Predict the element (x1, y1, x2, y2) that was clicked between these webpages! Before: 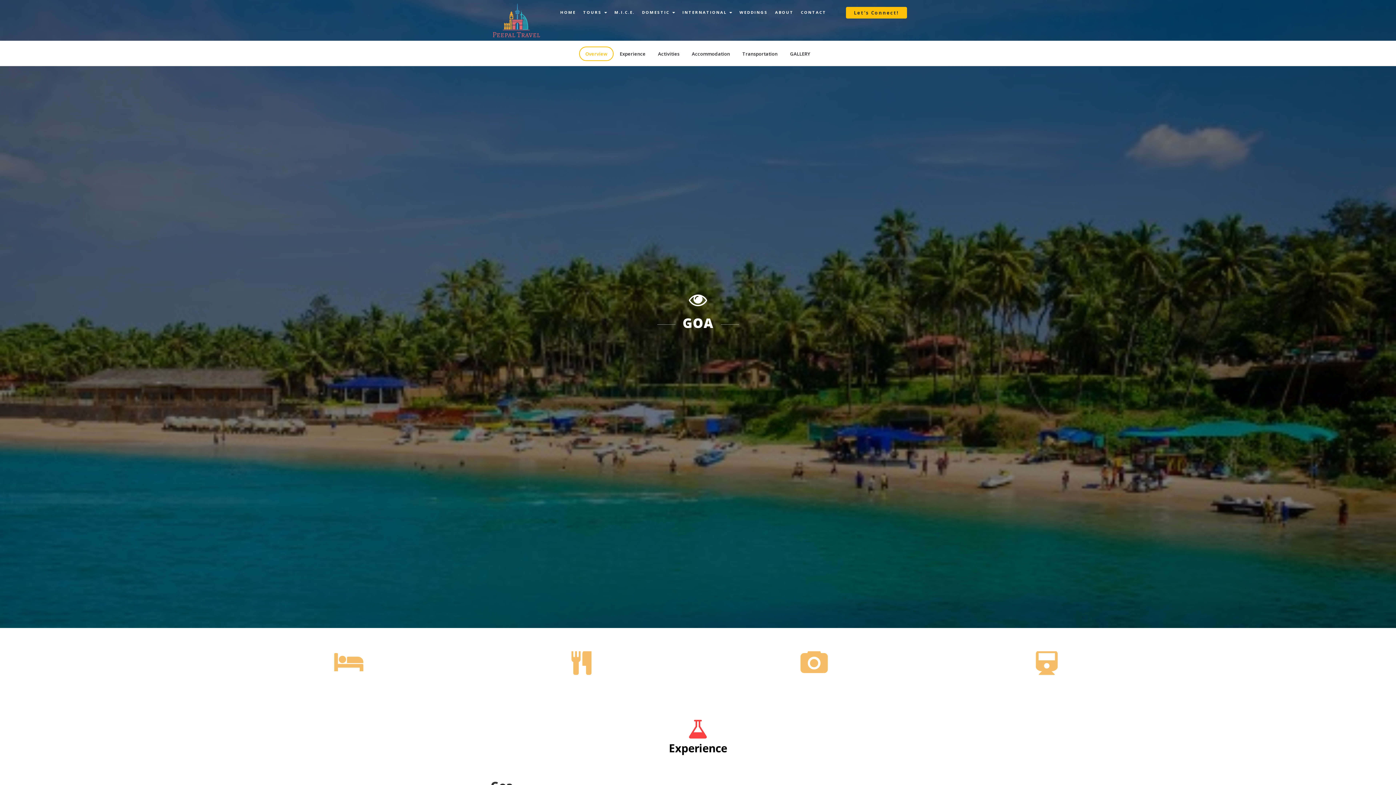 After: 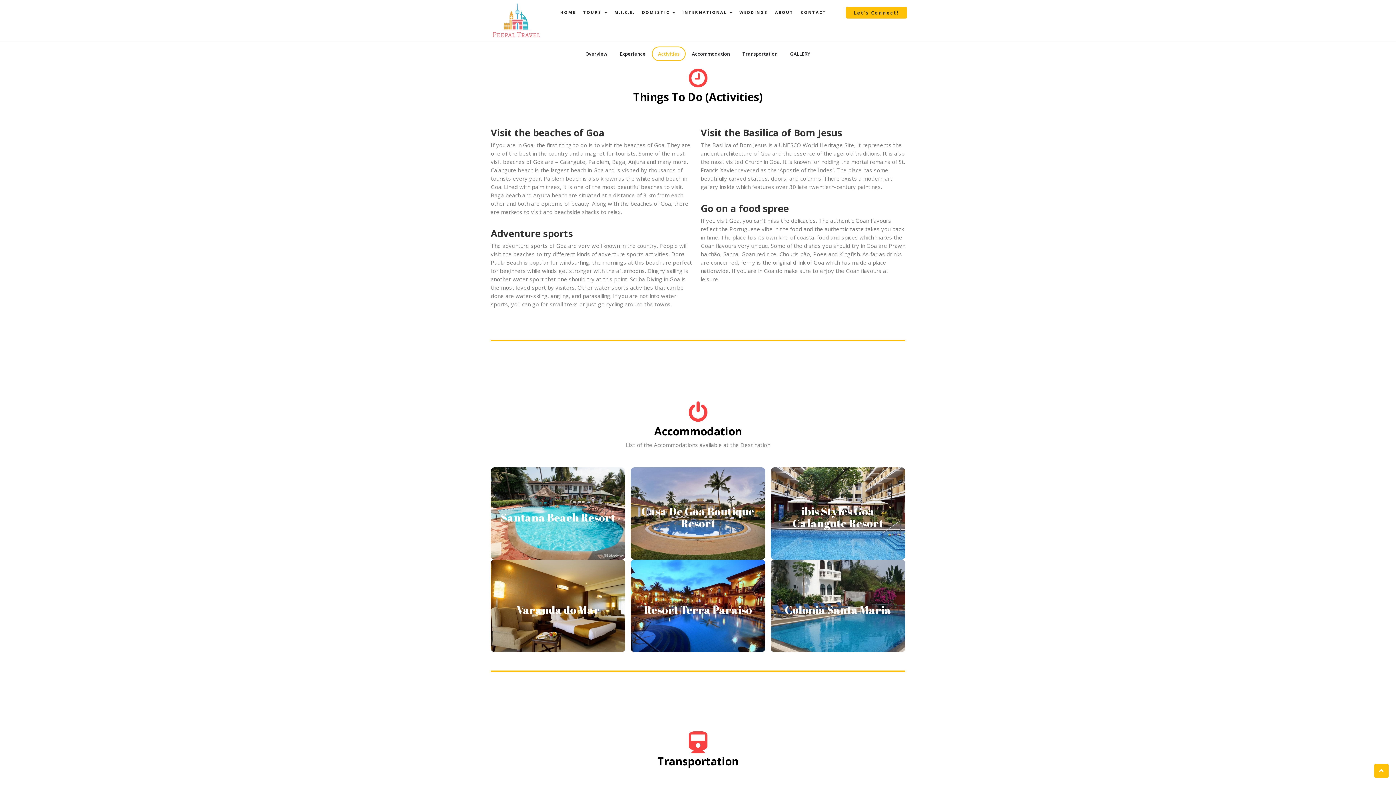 Action: bbox: (652, 46, 685, 61) label: Activities